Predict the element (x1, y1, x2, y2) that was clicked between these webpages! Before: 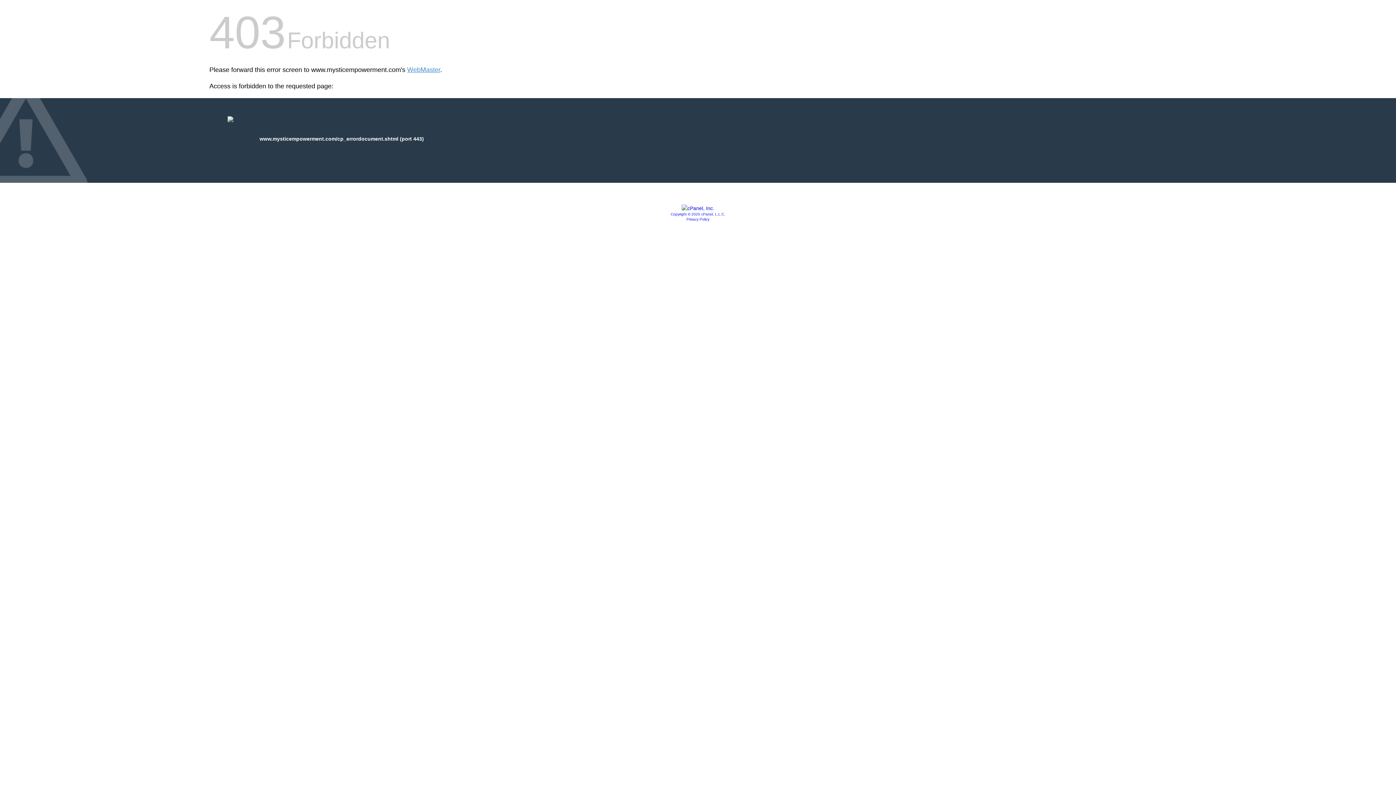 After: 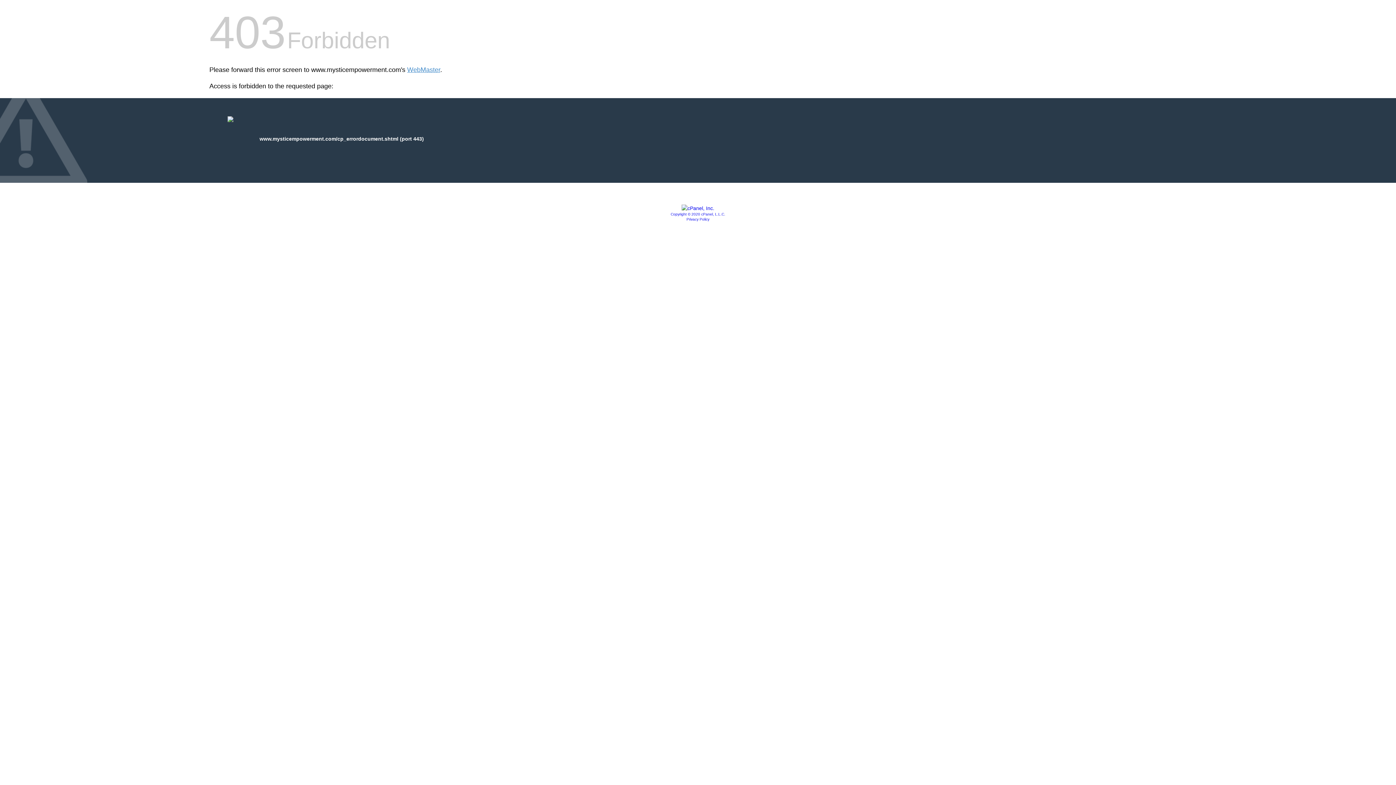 Action: label: Privacy Policy bbox: (686, 217, 709, 221)